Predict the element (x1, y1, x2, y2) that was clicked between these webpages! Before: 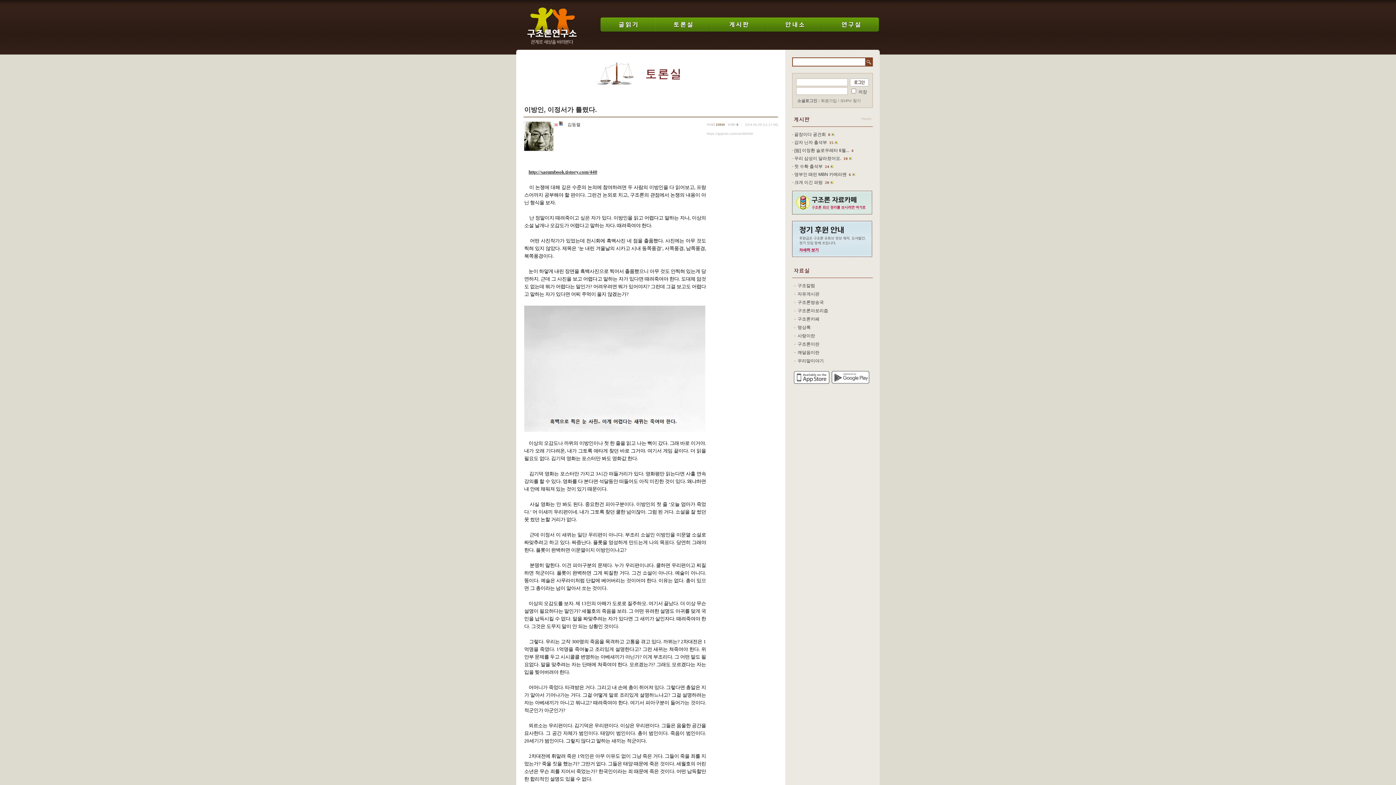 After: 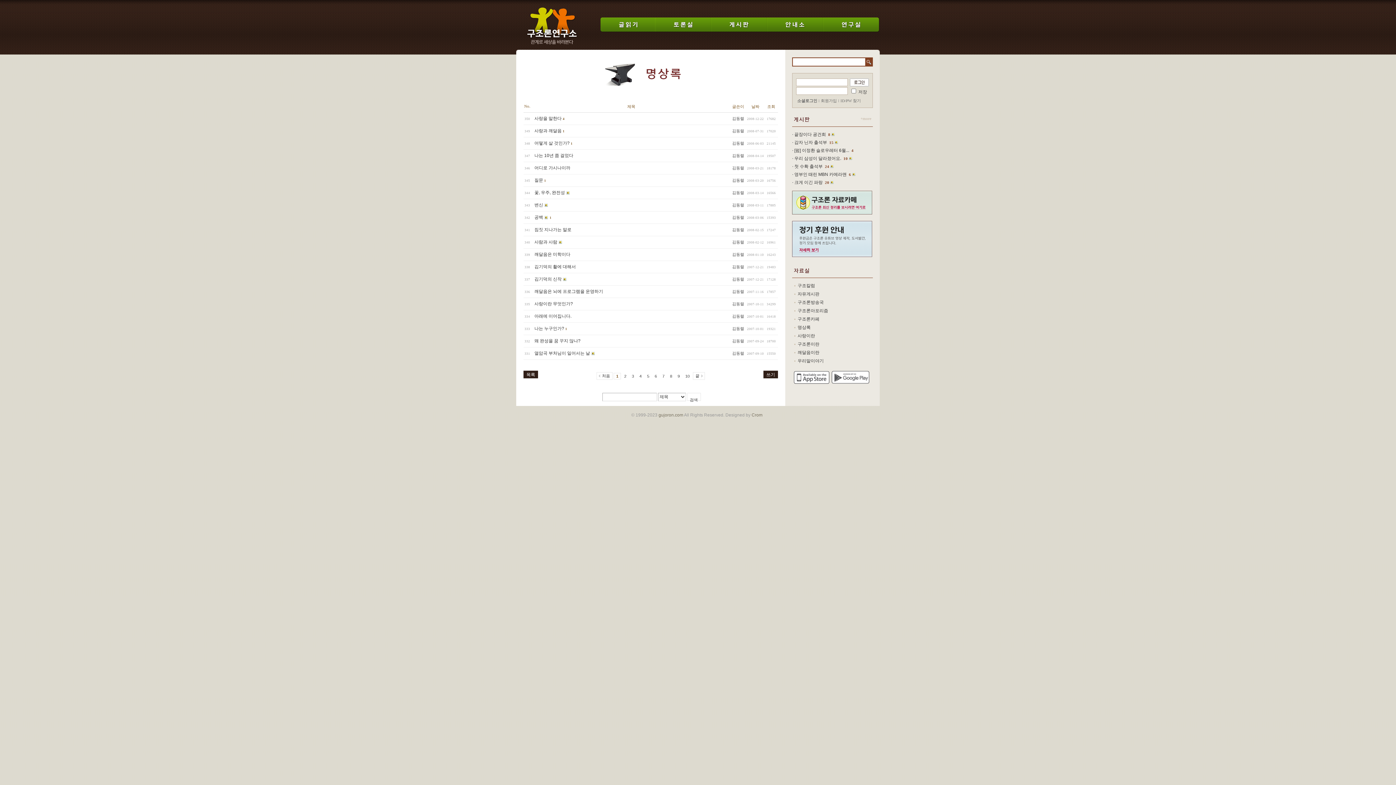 Action: bbox: (797, 325, 810, 330) label: 명상록